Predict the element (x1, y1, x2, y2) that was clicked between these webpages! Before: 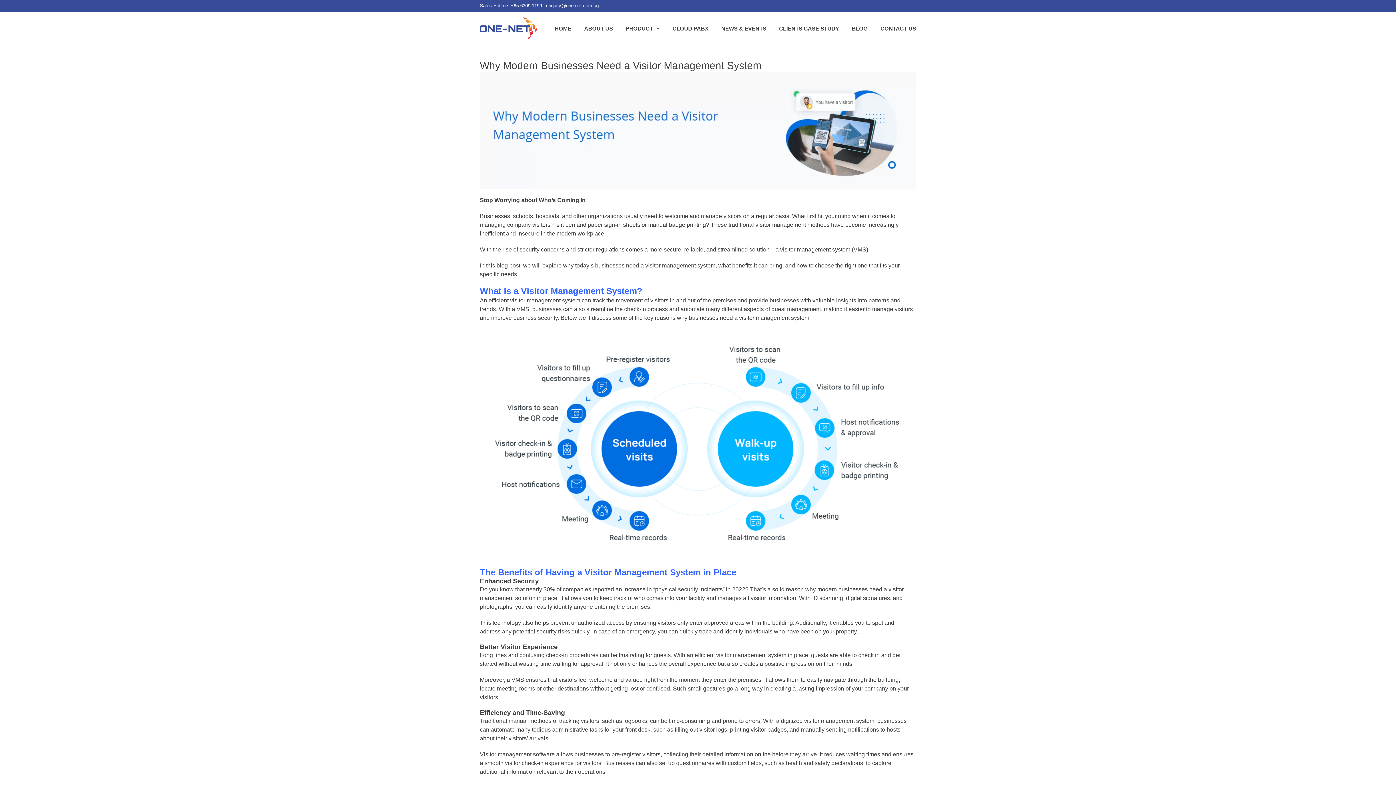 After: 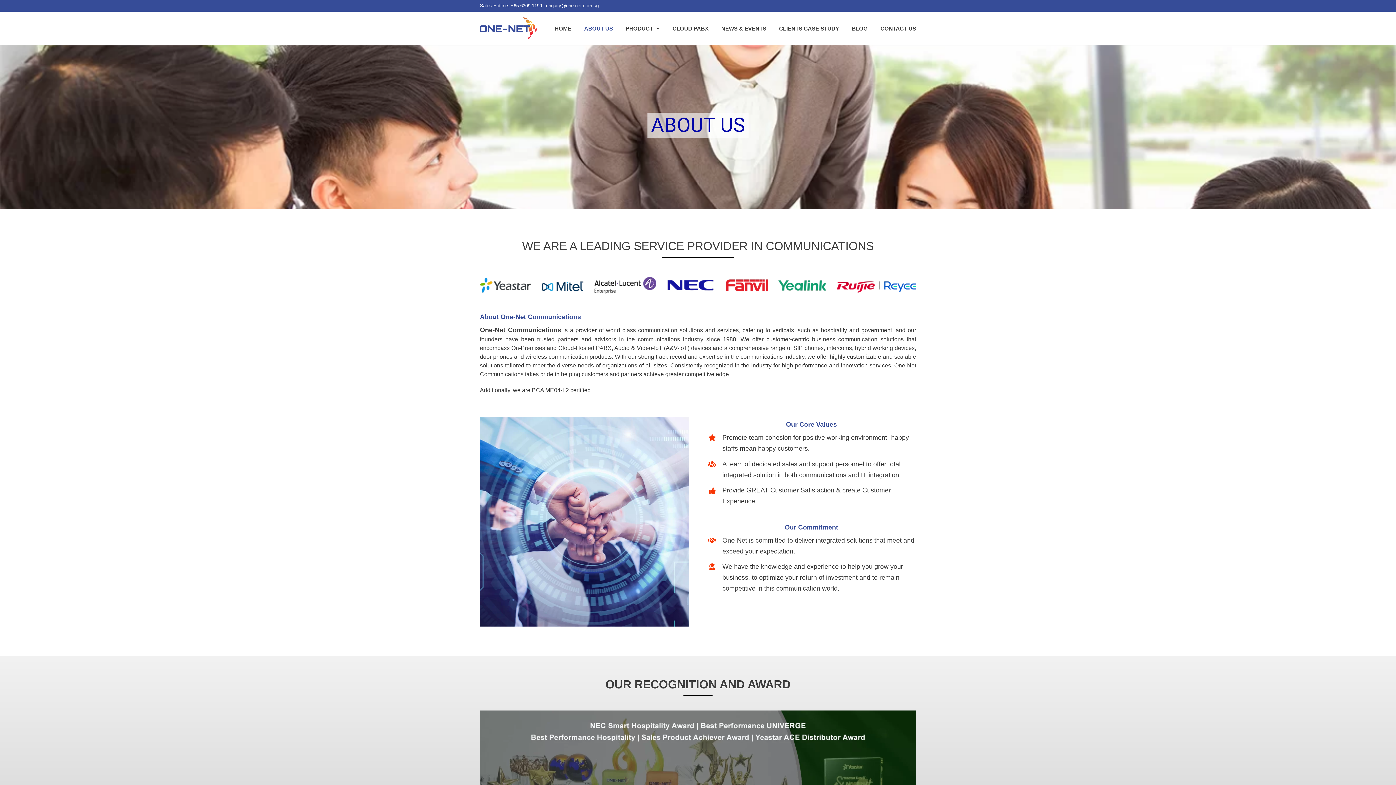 Action: label: ABOUT US bbox: (584, 12, 613, 44)